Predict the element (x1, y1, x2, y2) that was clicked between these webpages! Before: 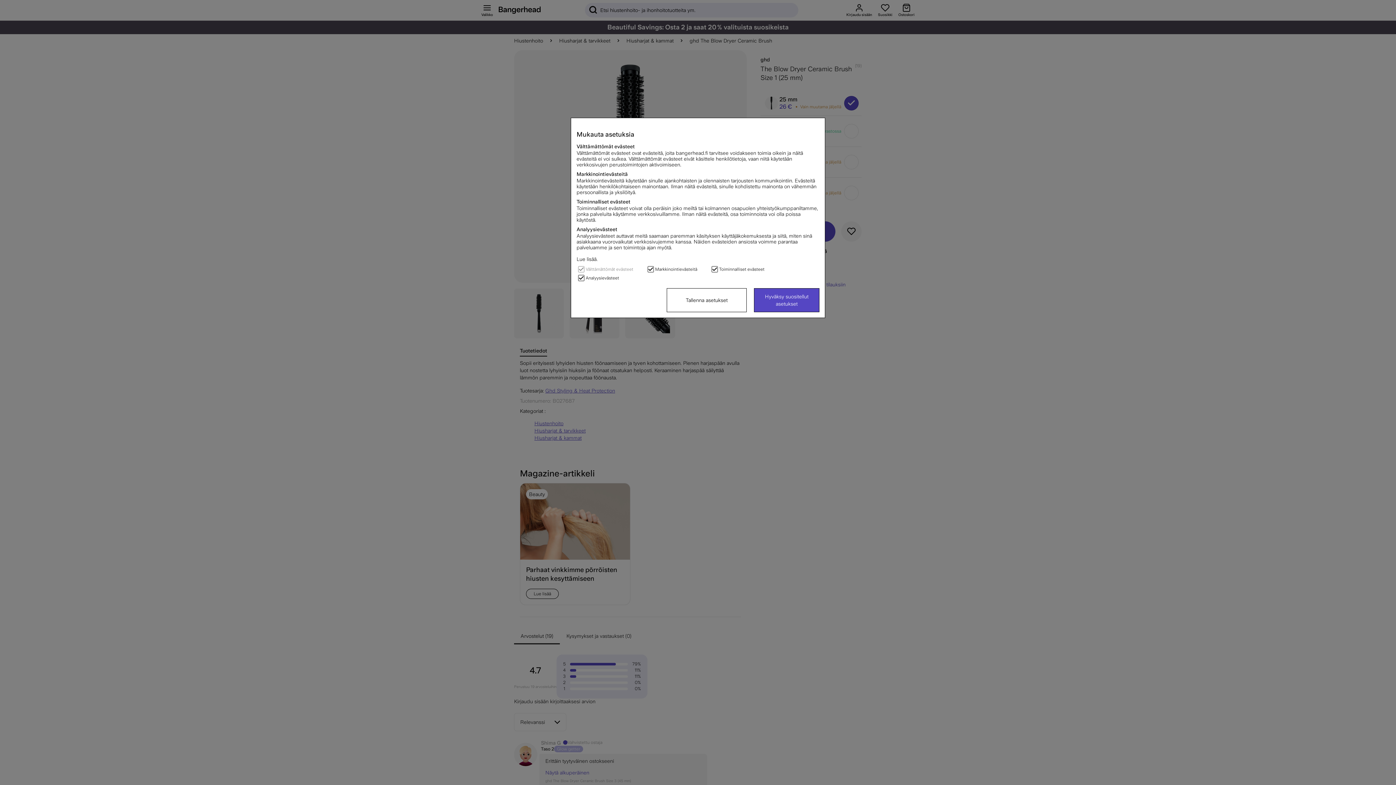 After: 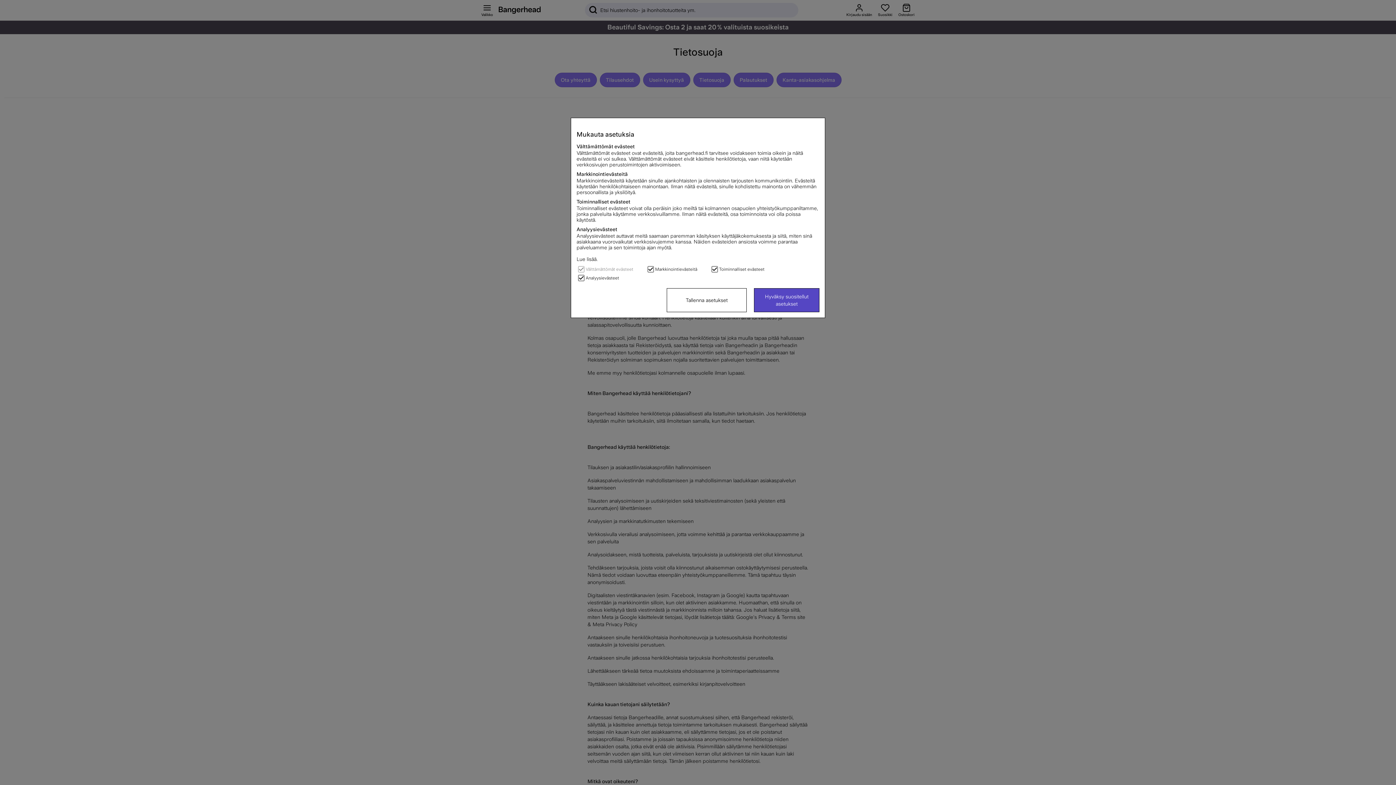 Action: label: Lue lisää. bbox: (576, 256, 597, 262)